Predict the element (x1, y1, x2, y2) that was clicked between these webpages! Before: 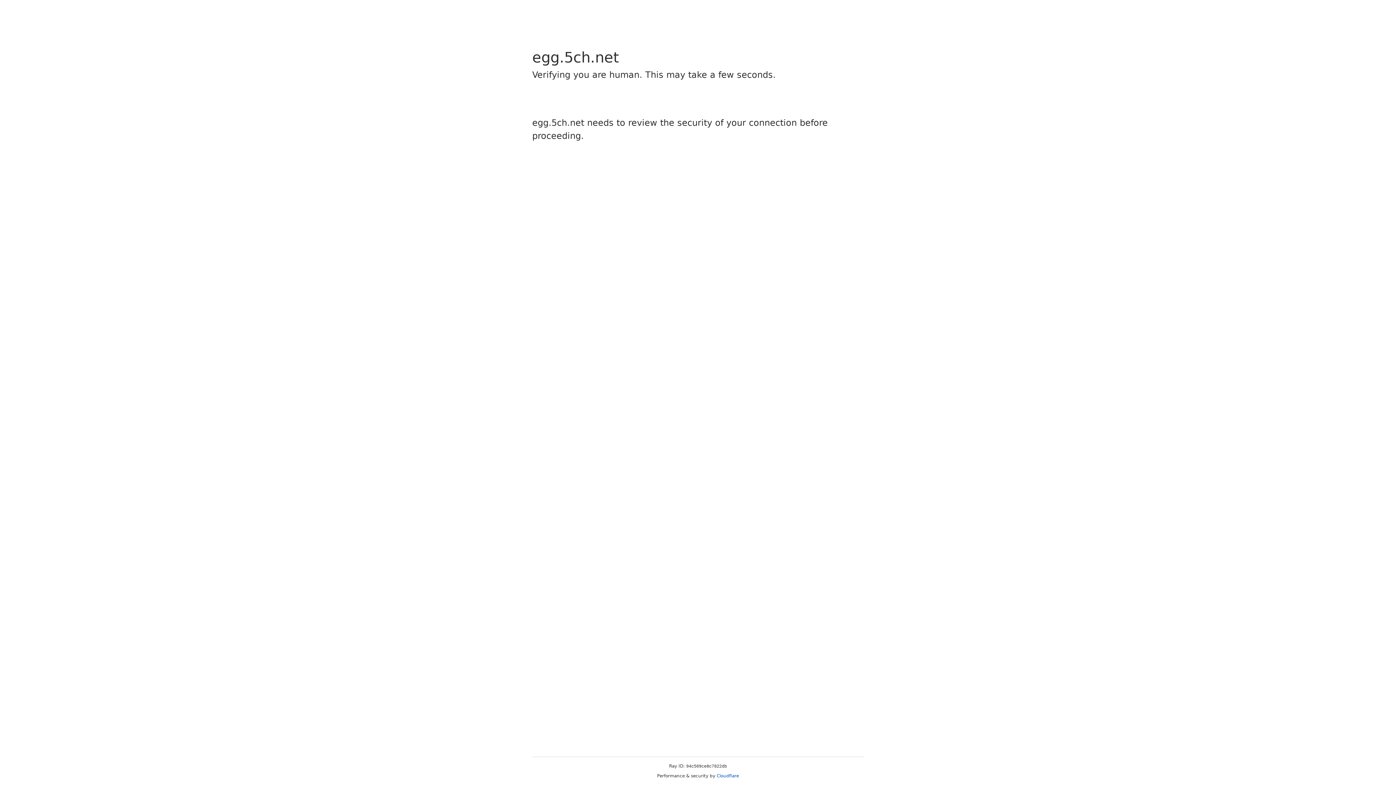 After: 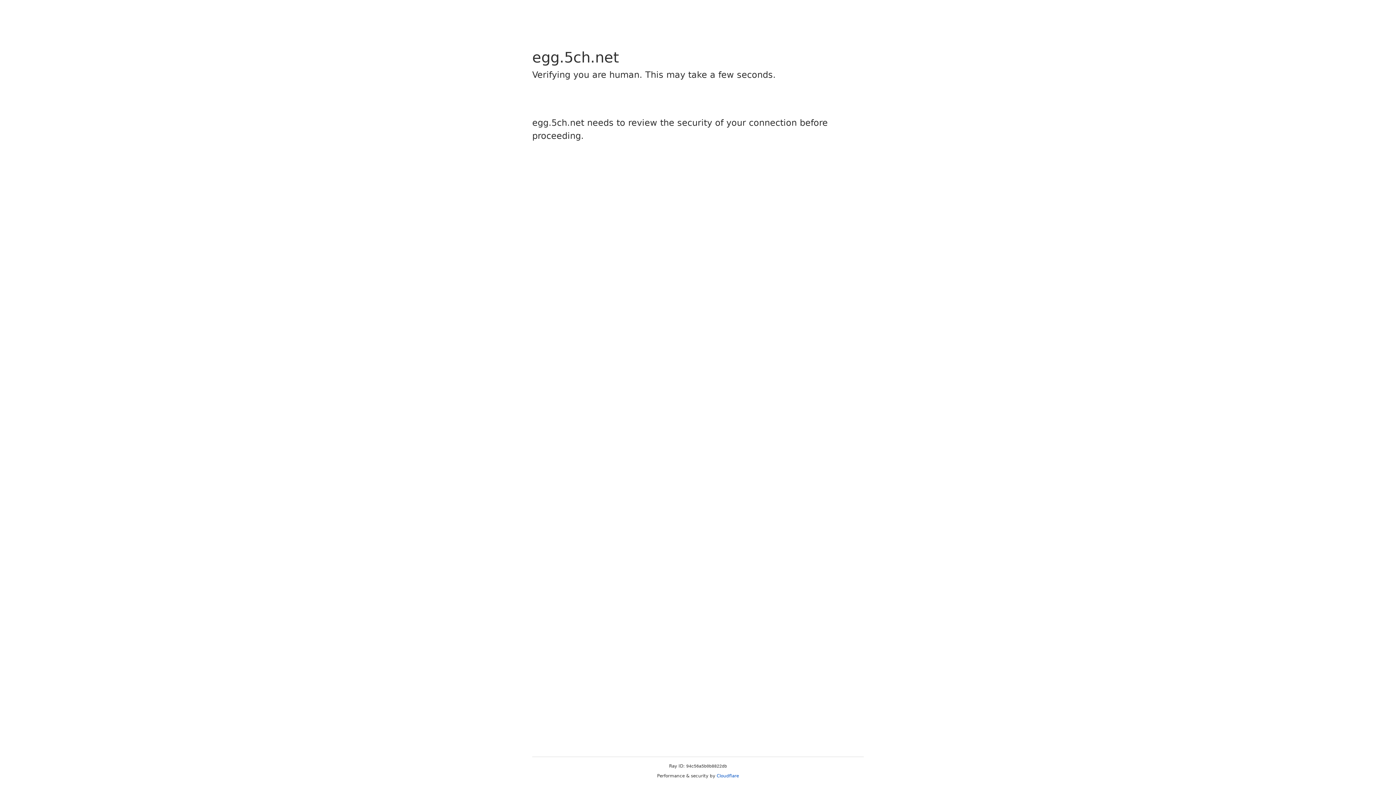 Action: label: Cloudflare bbox: (716, 773, 739, 778)